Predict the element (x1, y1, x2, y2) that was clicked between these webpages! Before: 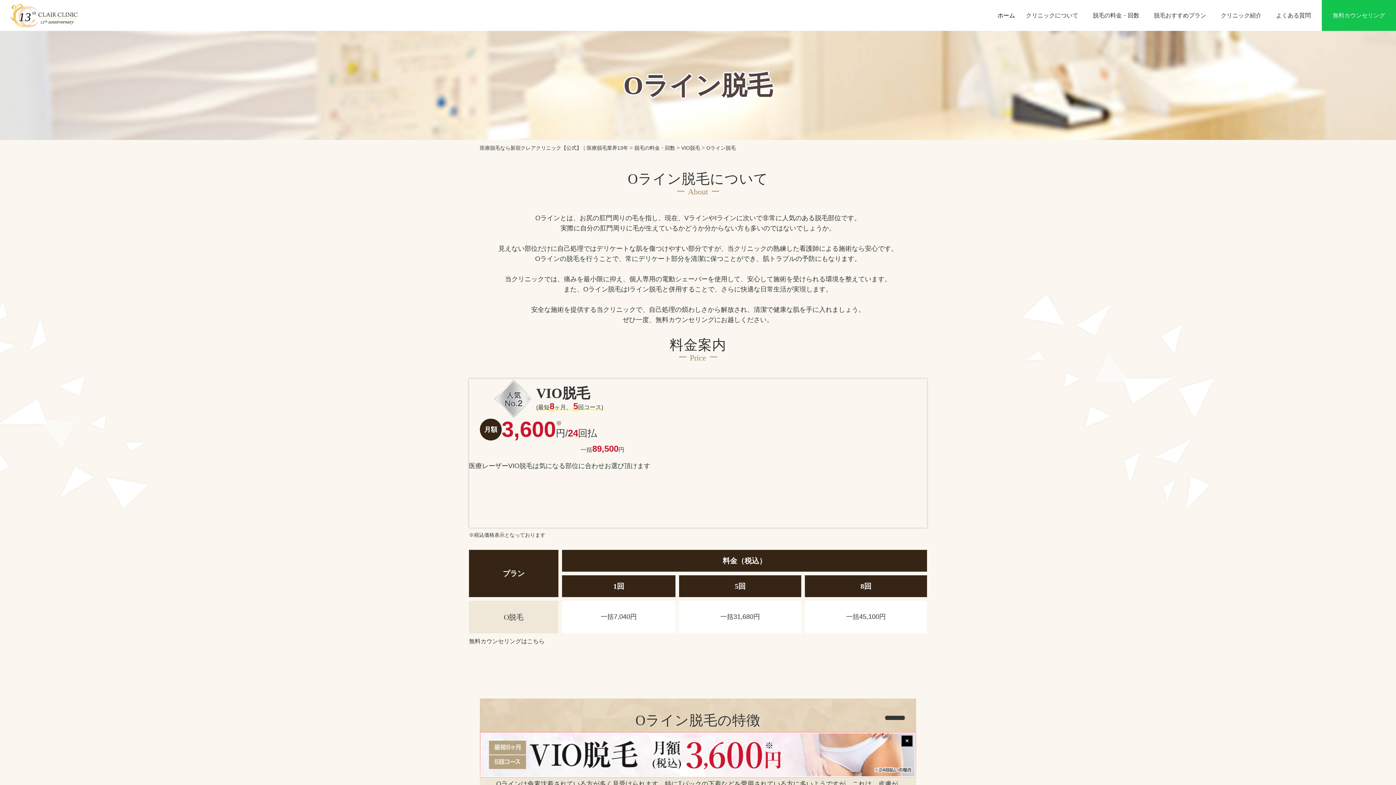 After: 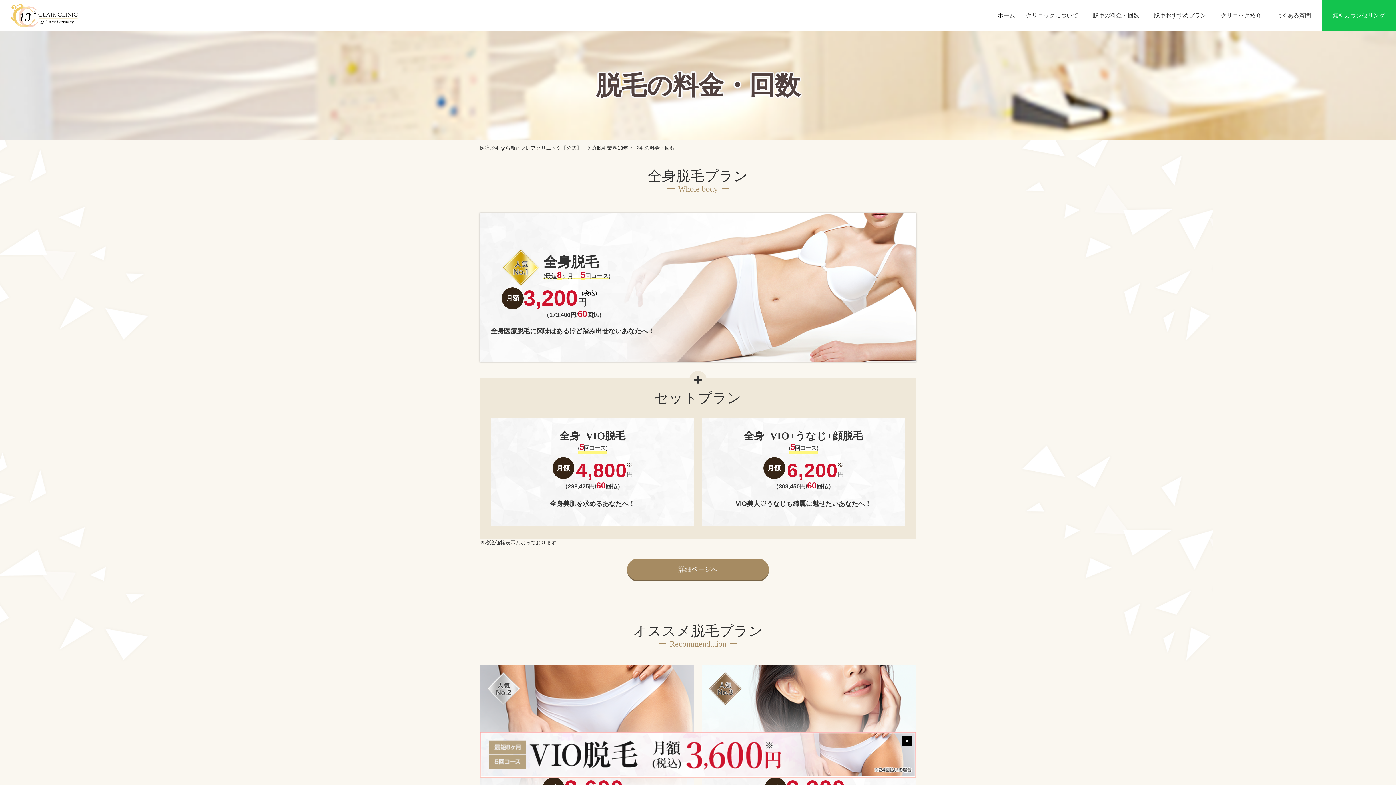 Action: label: 脱毛の料金・回数 bbox: (1089, 9, 1143, 21)